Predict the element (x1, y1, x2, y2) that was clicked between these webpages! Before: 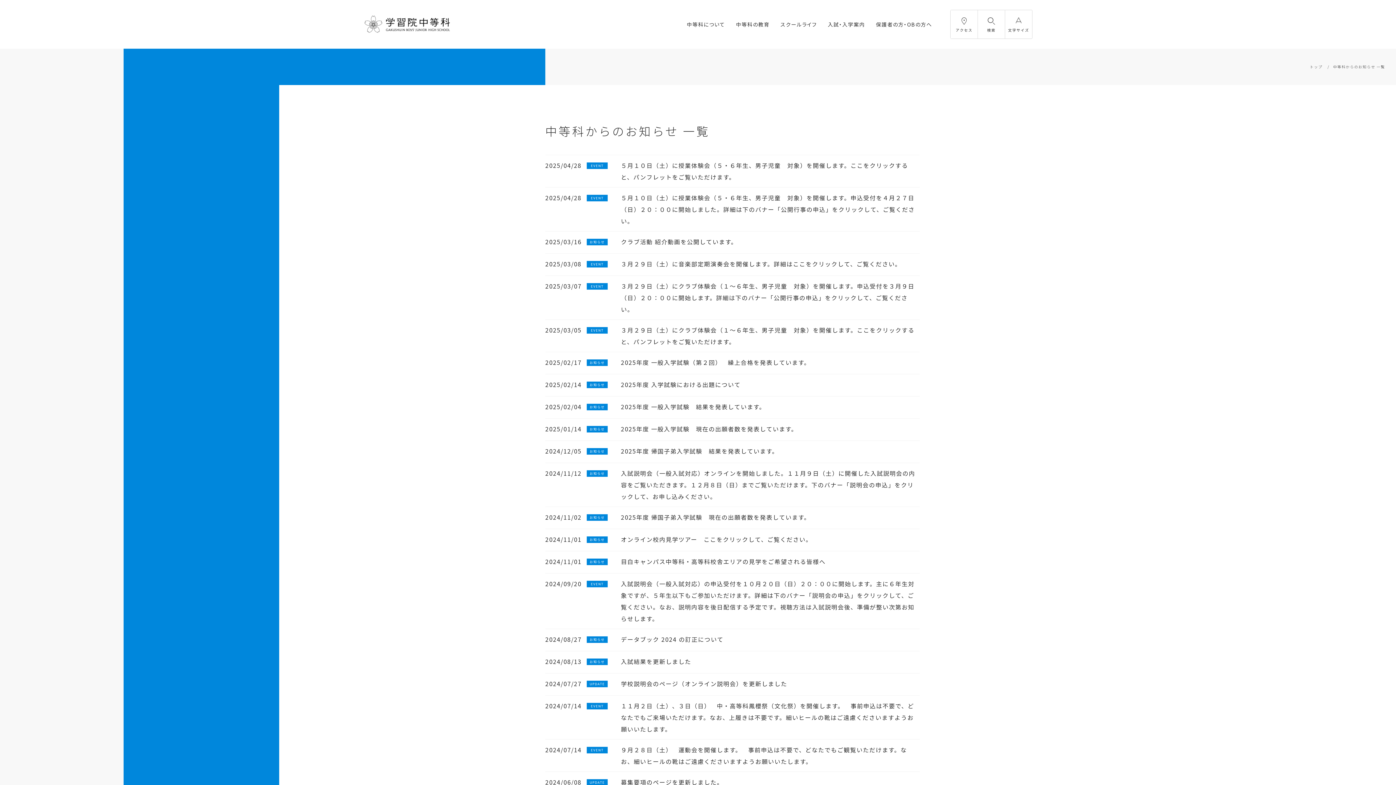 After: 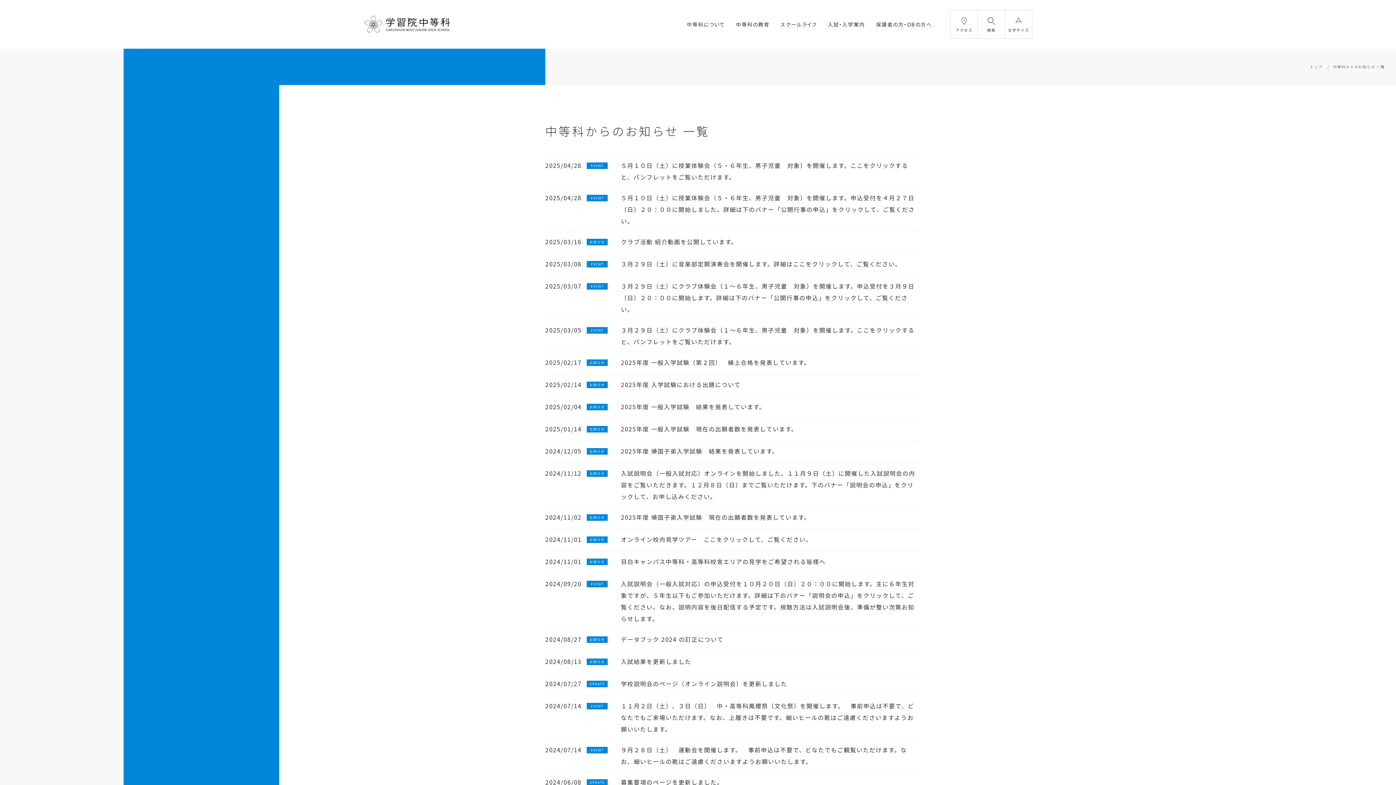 Action: bbox: (621, 259, 901, 268) label: ３月２９日（土）に音楽部定期演奏会を開催します。詳細はここをクリックして、ご覧ください。